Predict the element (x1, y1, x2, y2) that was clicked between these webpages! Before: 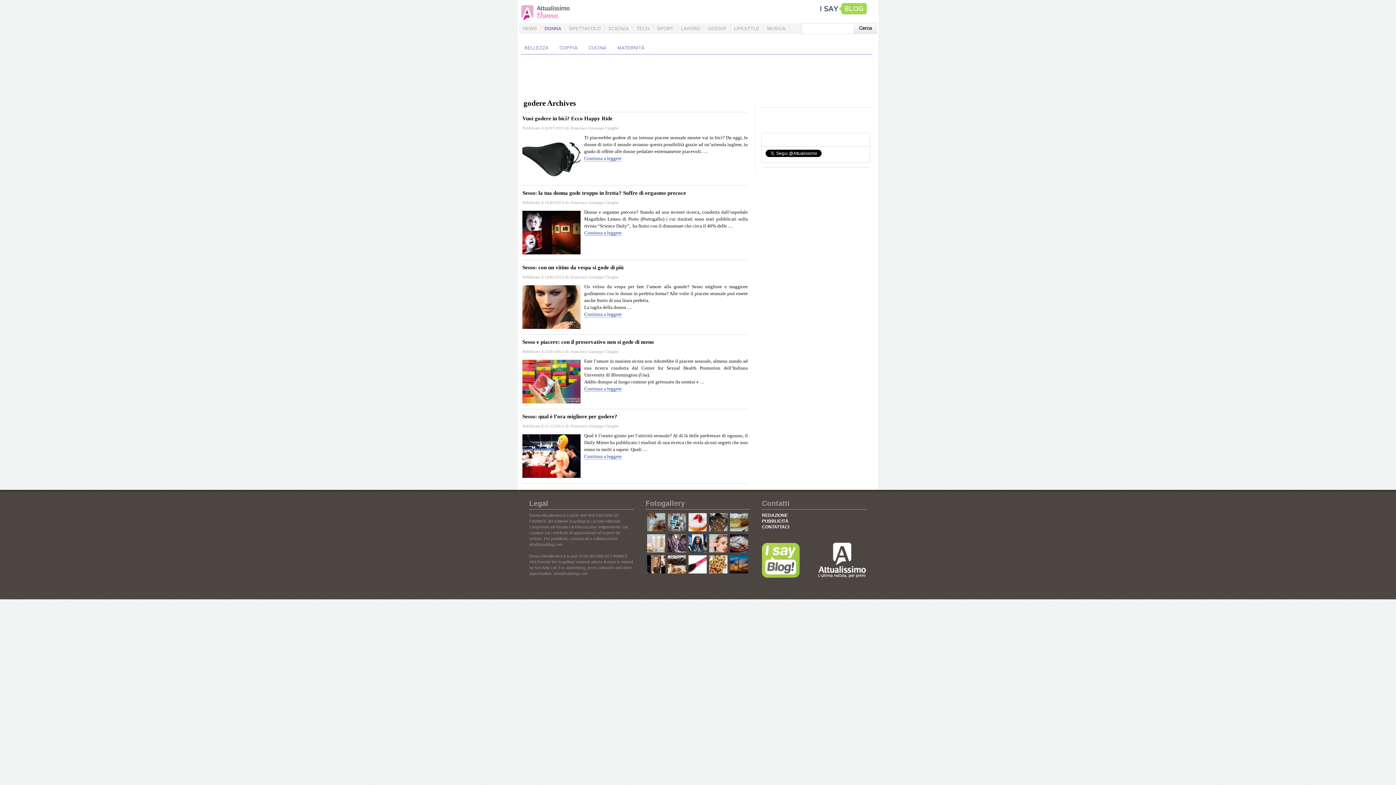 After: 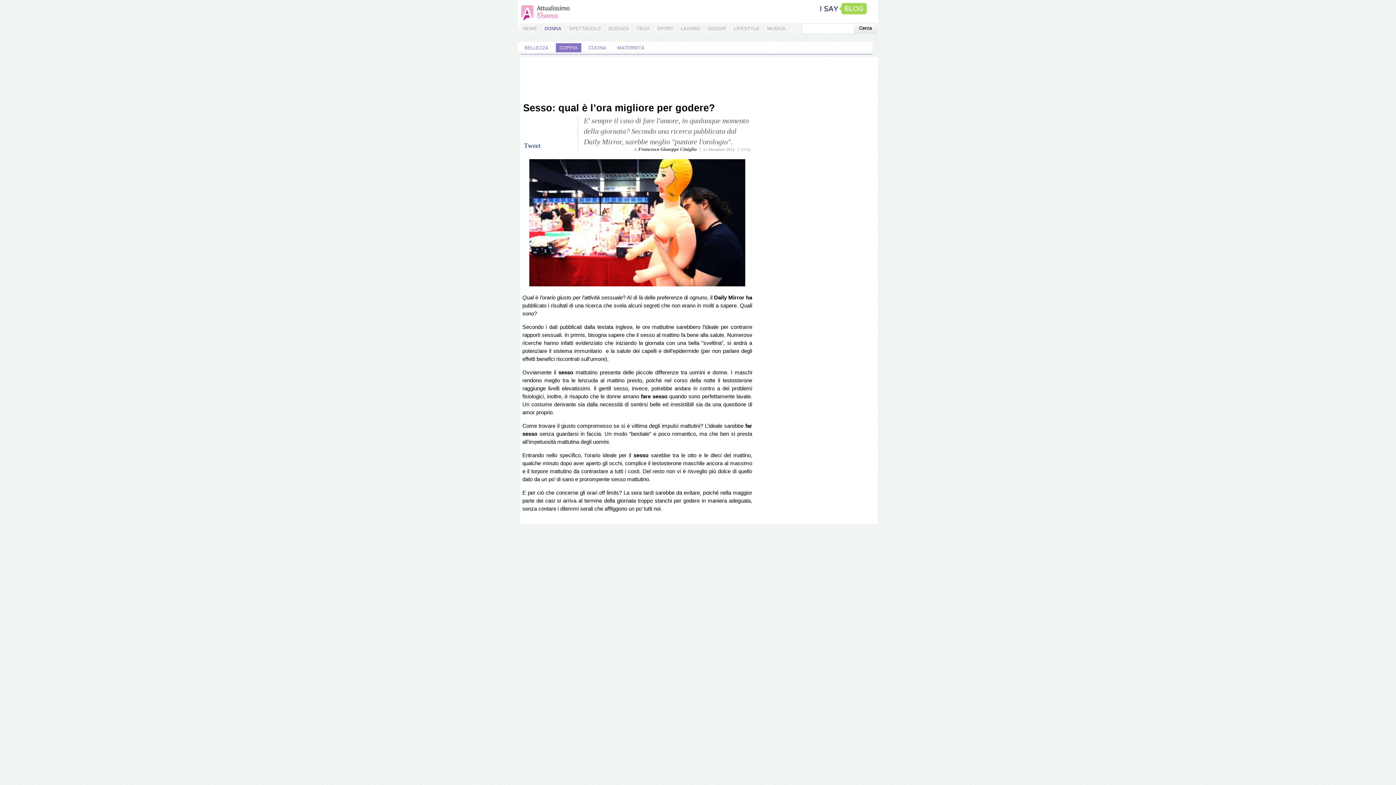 Action: bbox: (522, 413, 617, 419) label: Sesso: qual è l’ora migliore per godere?